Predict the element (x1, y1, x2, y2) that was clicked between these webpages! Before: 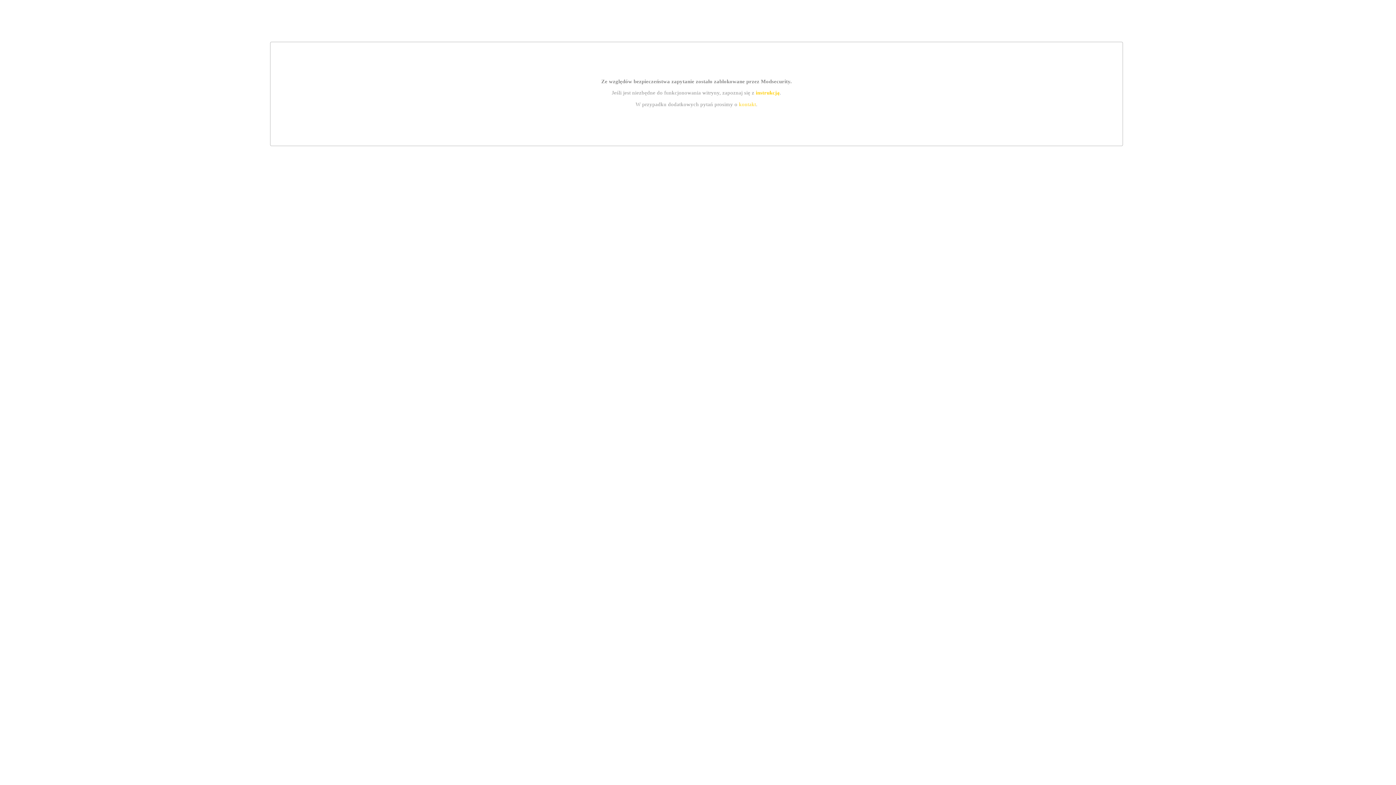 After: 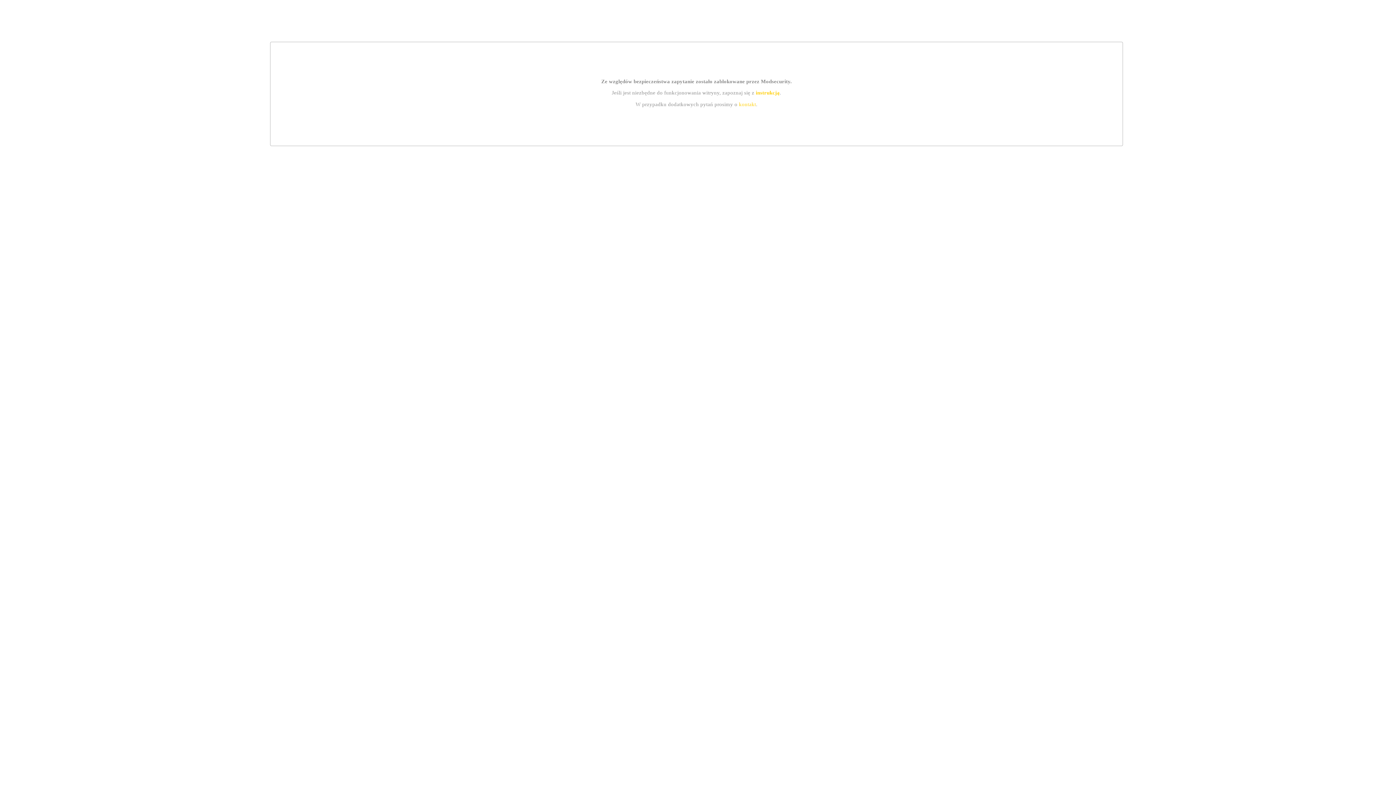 Action: label: kontakt bbox: (739, 101, 756, 107)